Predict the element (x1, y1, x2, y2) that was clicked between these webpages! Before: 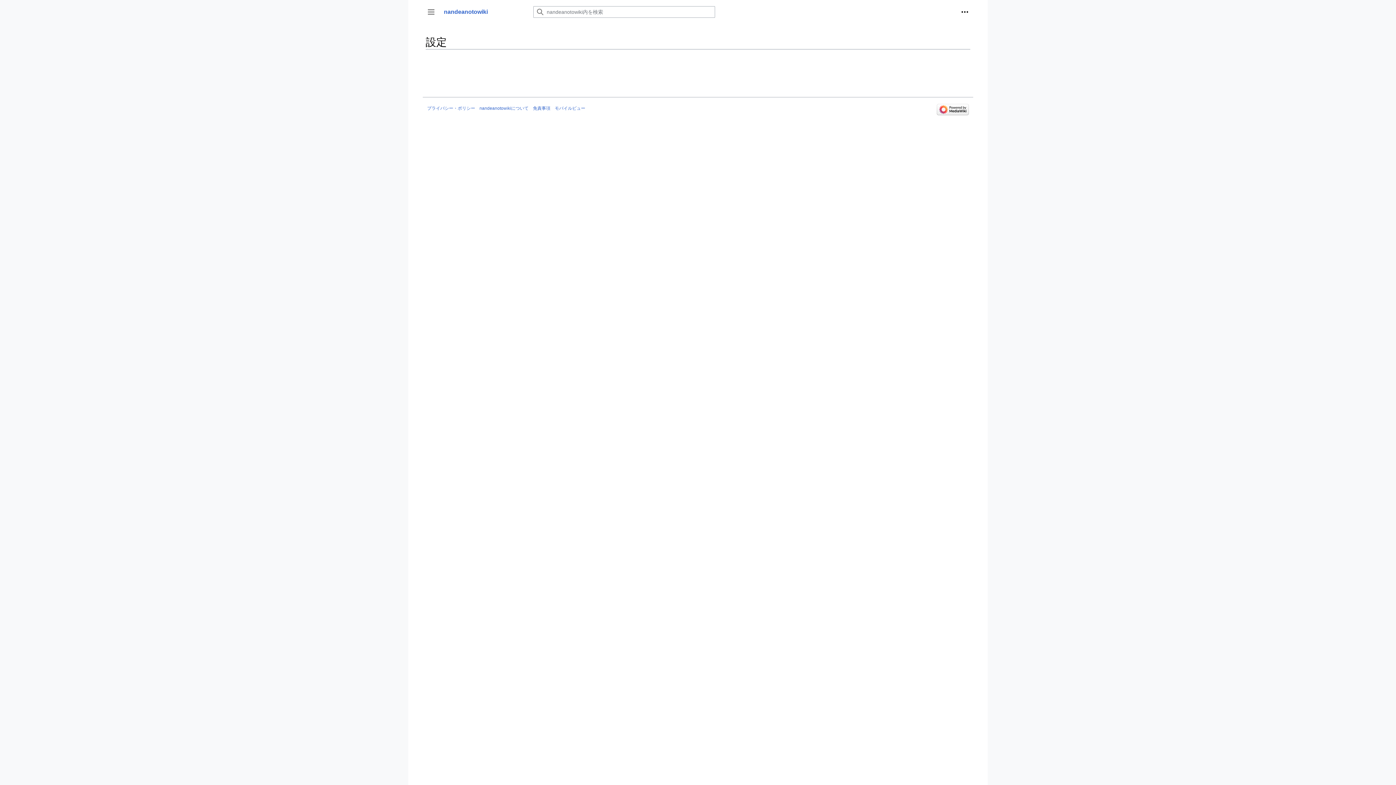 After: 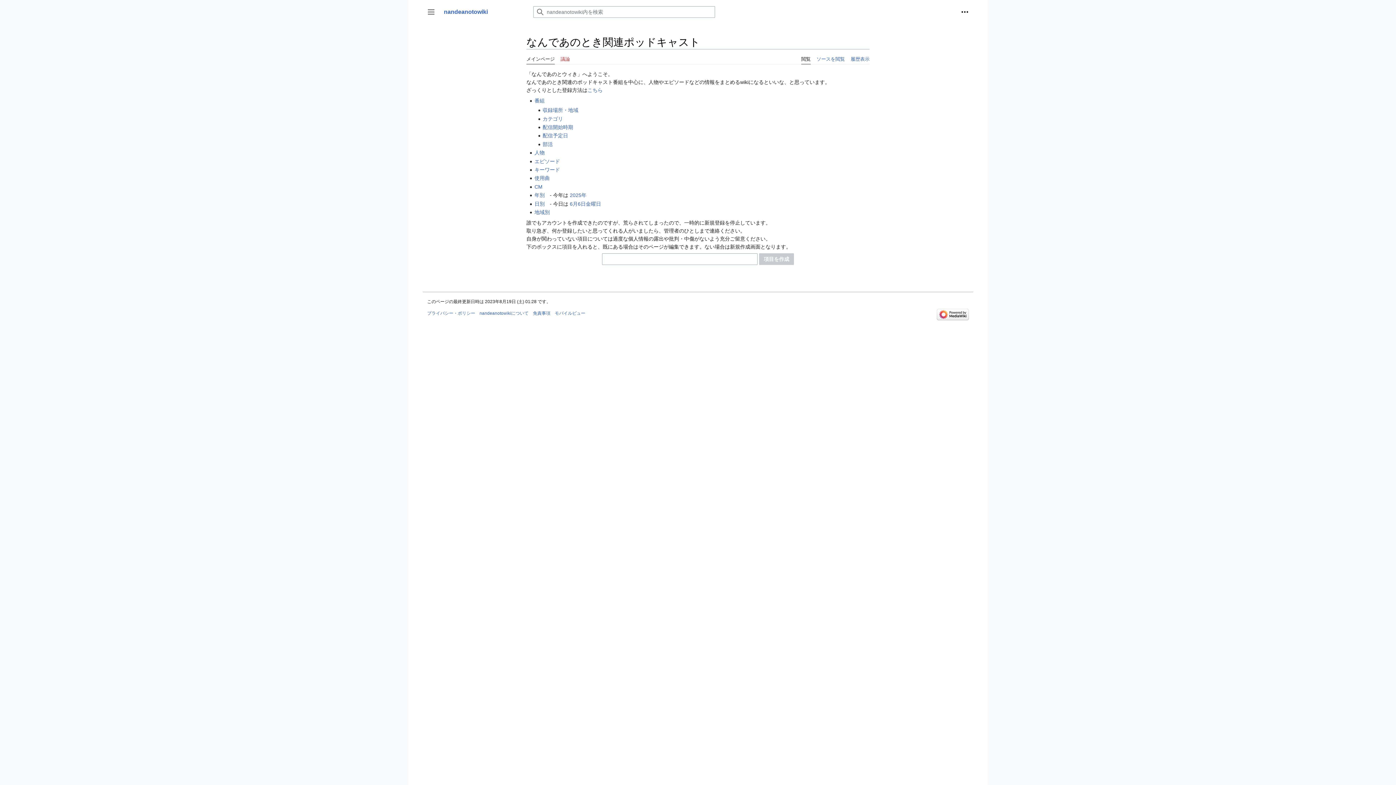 Action: bbox: (444, 8, 524, 15) label: nandeanotowiki